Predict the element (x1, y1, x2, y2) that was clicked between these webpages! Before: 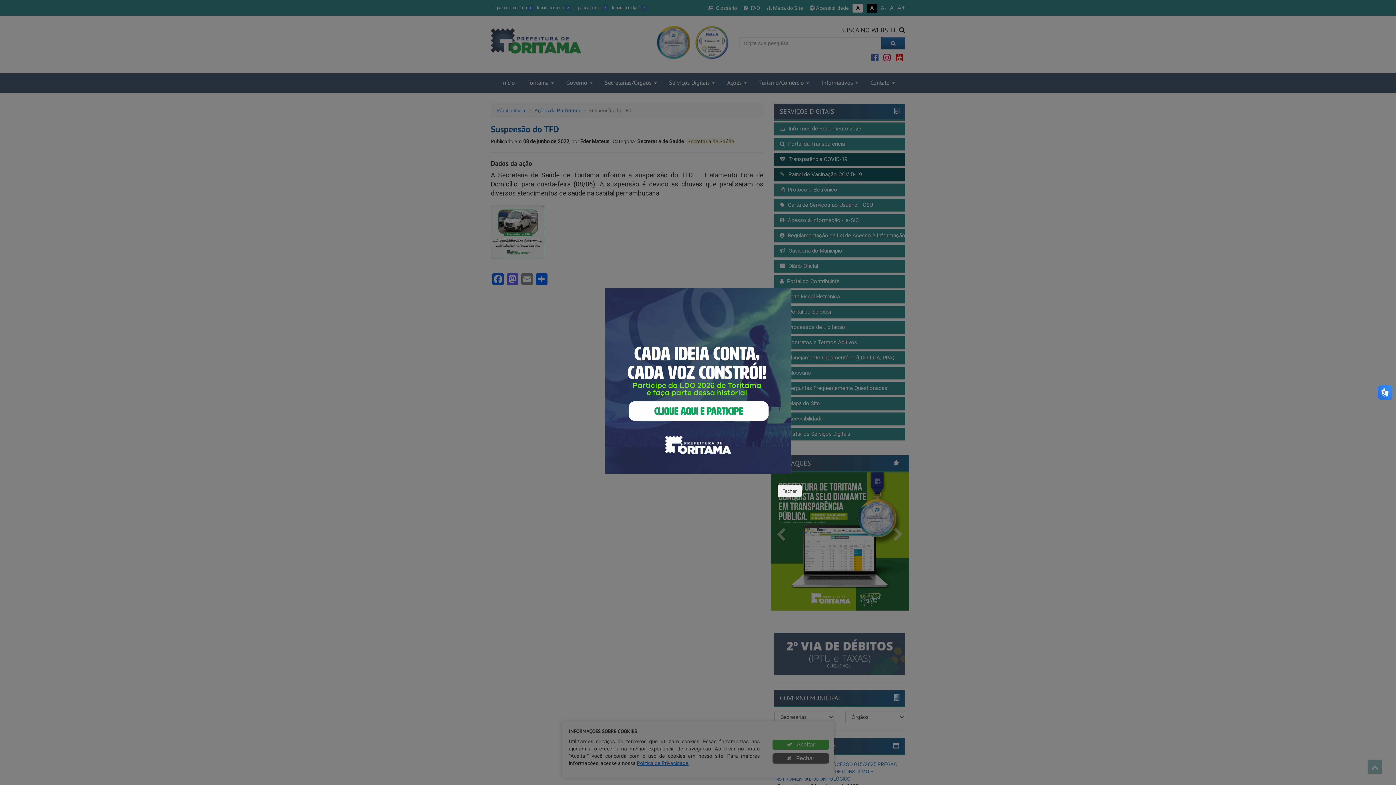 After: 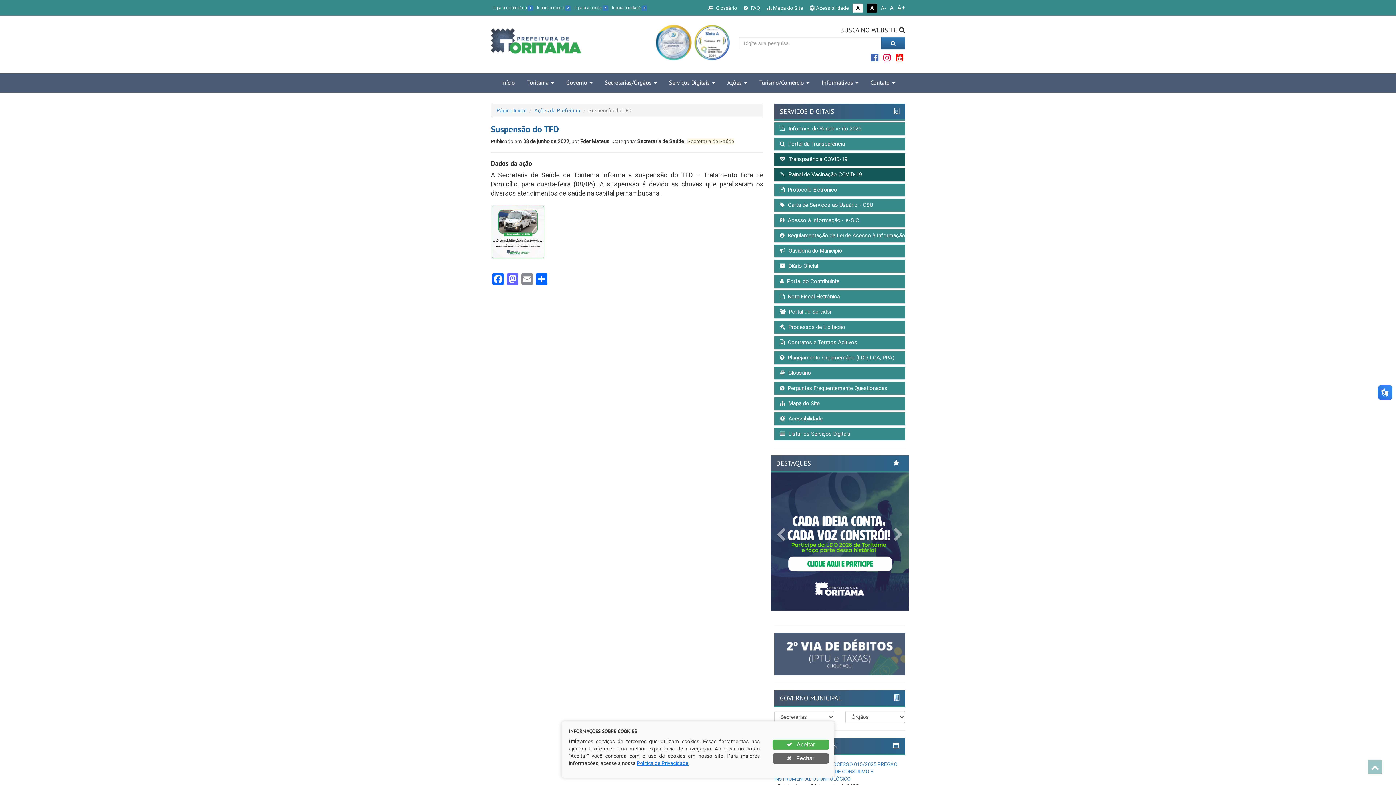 Action: label: Fechar bbox: (777, 485, 801, 497)